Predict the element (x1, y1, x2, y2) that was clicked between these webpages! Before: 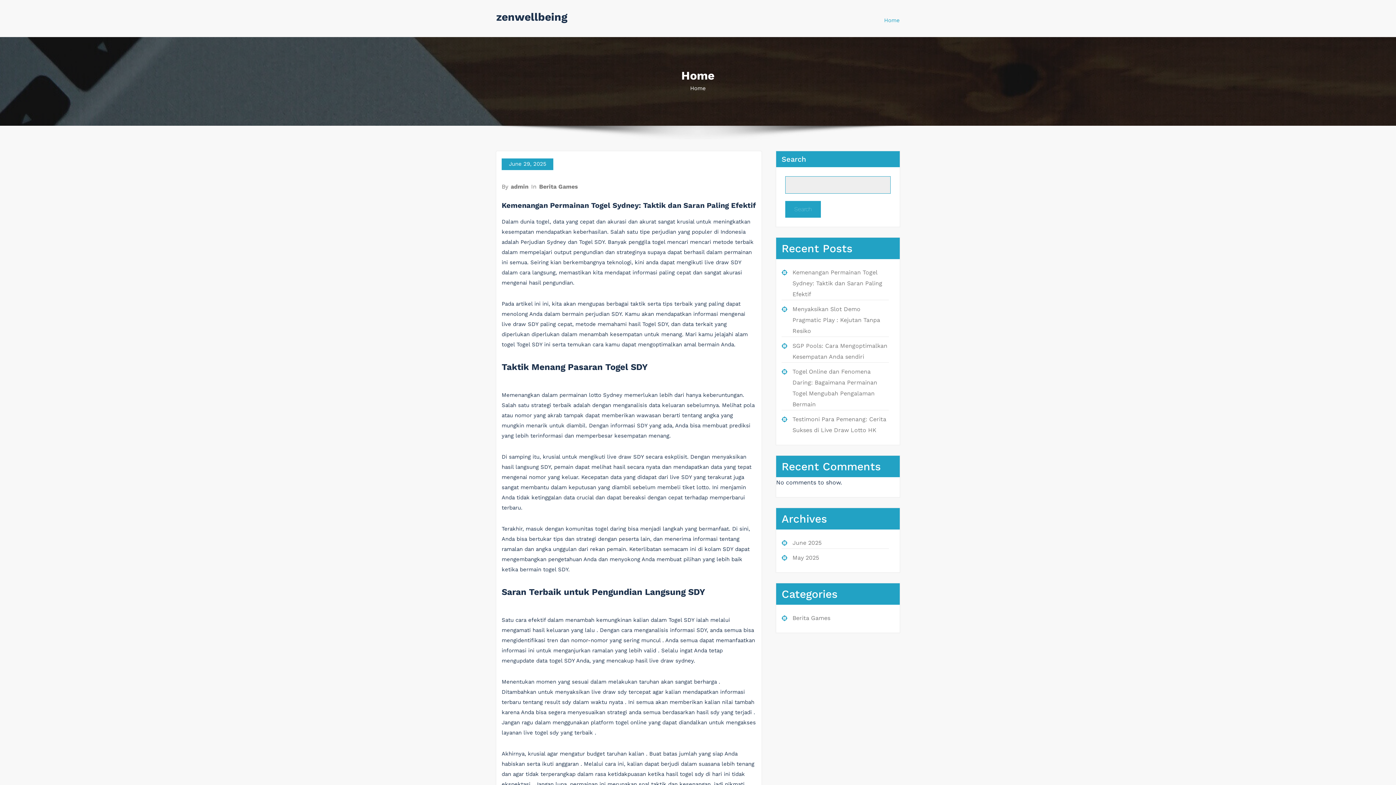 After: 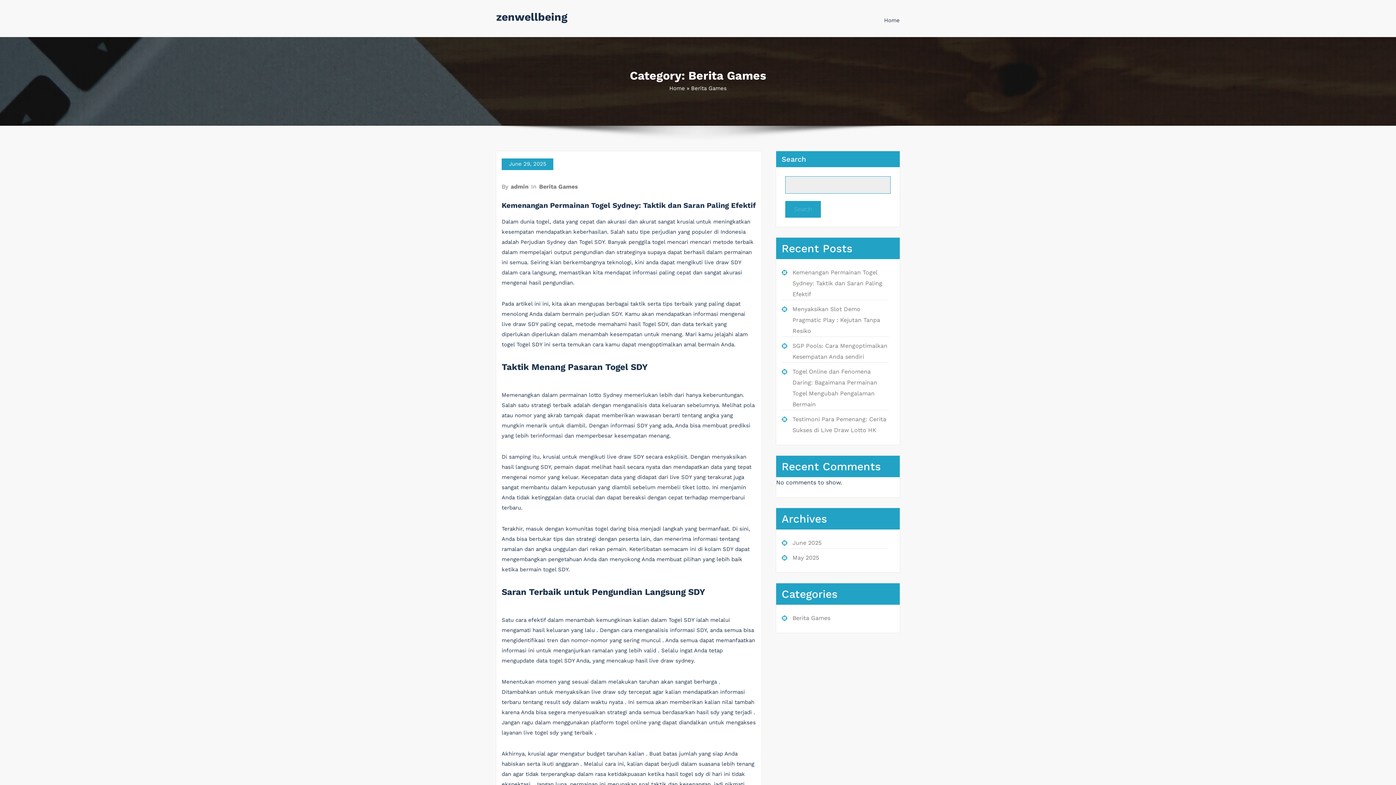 Action: label: Berita Games bbox: (792, 614, 830, 621)